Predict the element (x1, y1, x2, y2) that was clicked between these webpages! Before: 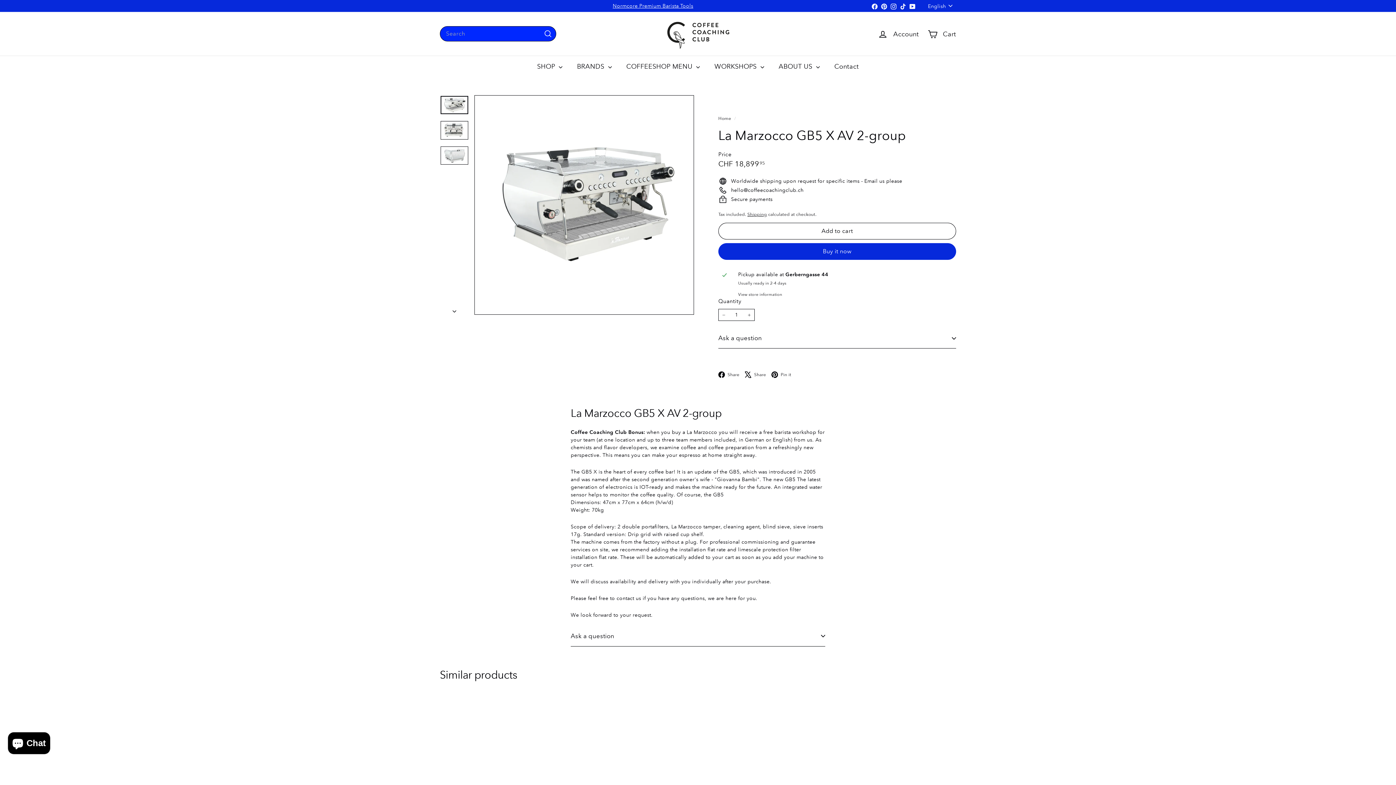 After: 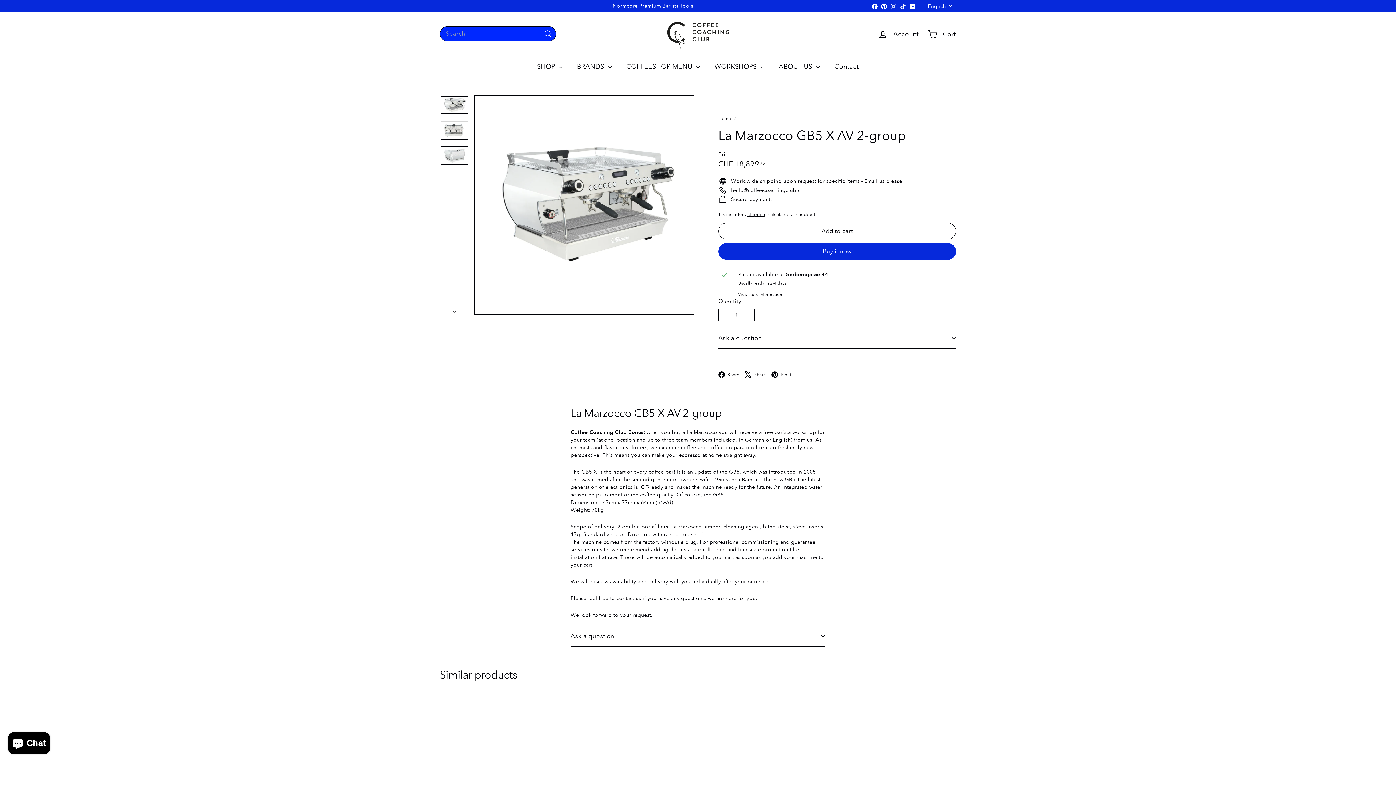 Action: bbox: (898, 0, 907, 11) label: TikTok